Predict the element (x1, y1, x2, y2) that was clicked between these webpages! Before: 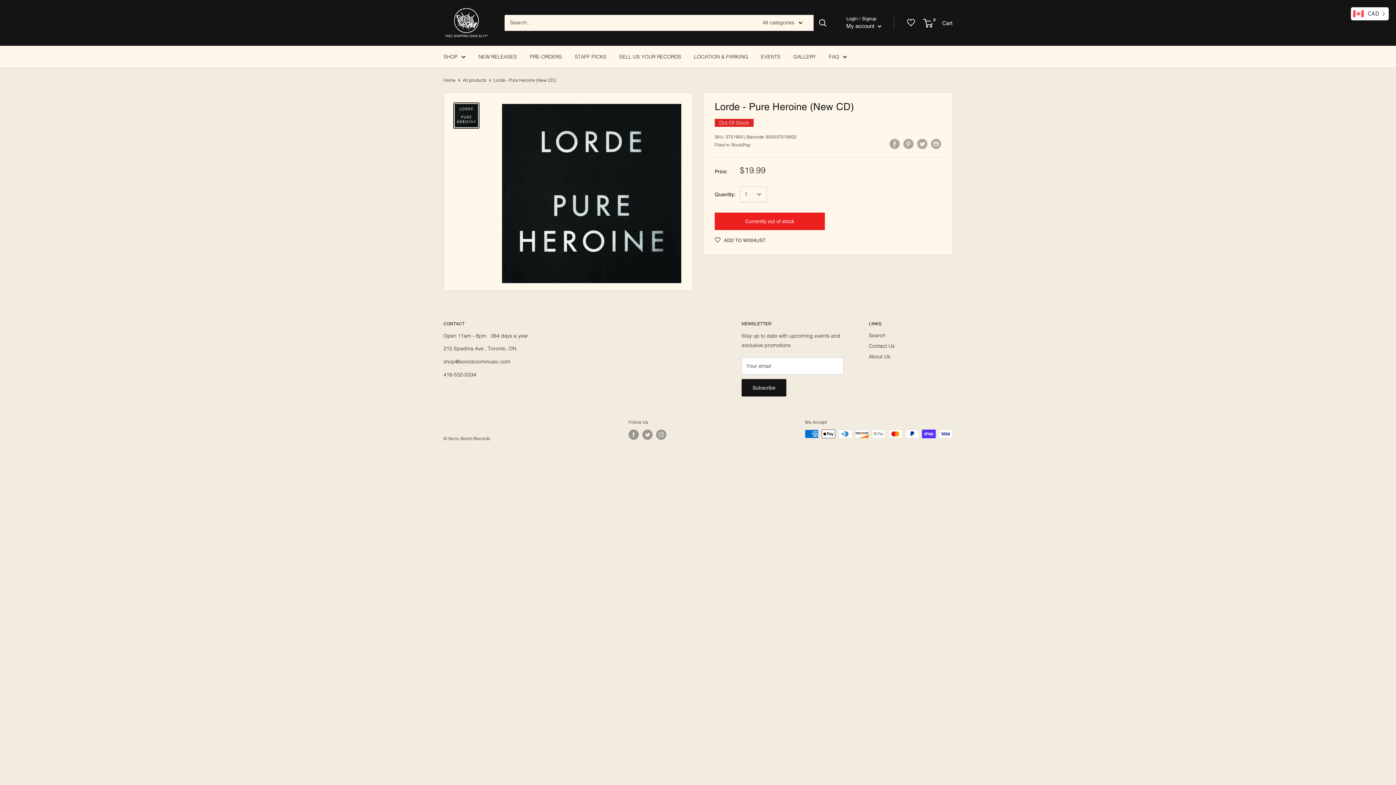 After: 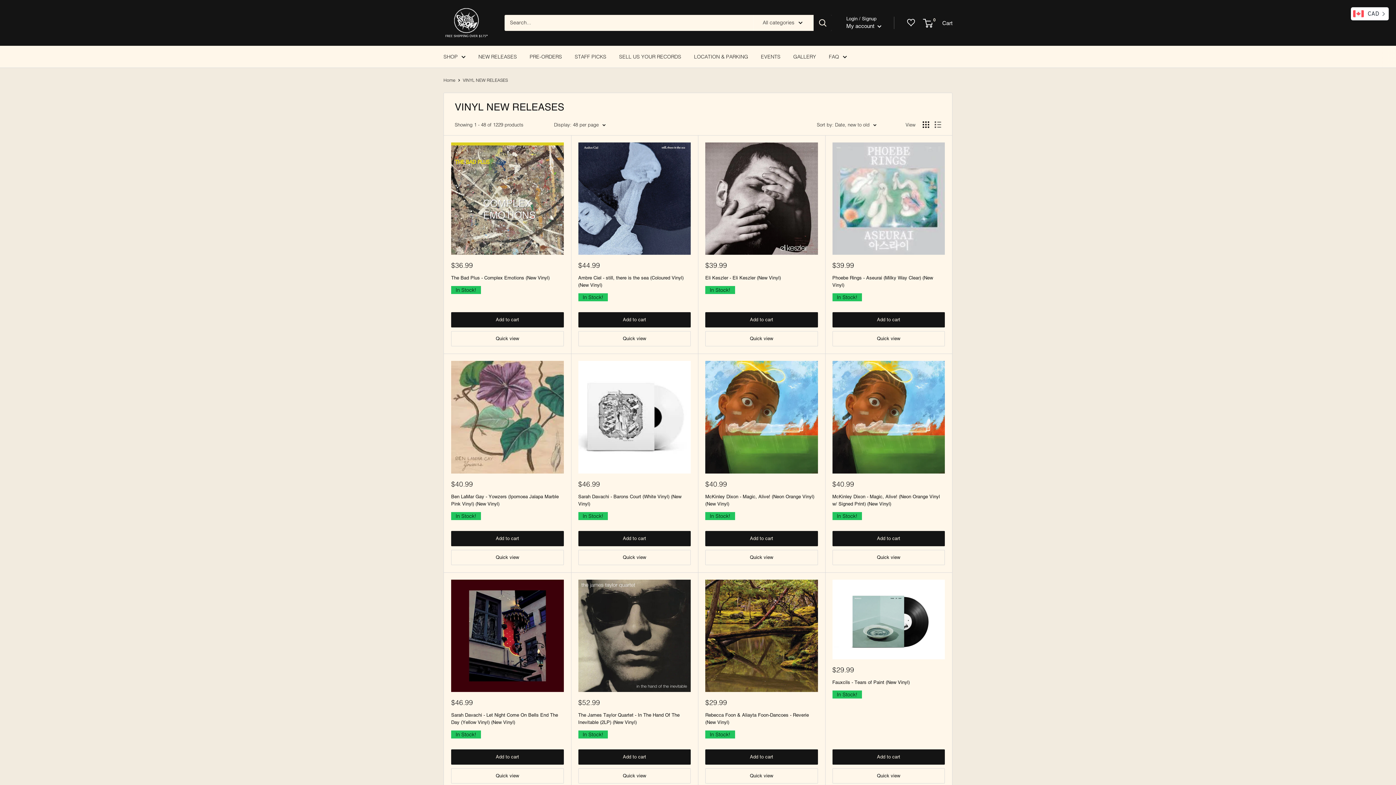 Action: bbox: (478, 53, 517, 59) label: NEW RELEASES